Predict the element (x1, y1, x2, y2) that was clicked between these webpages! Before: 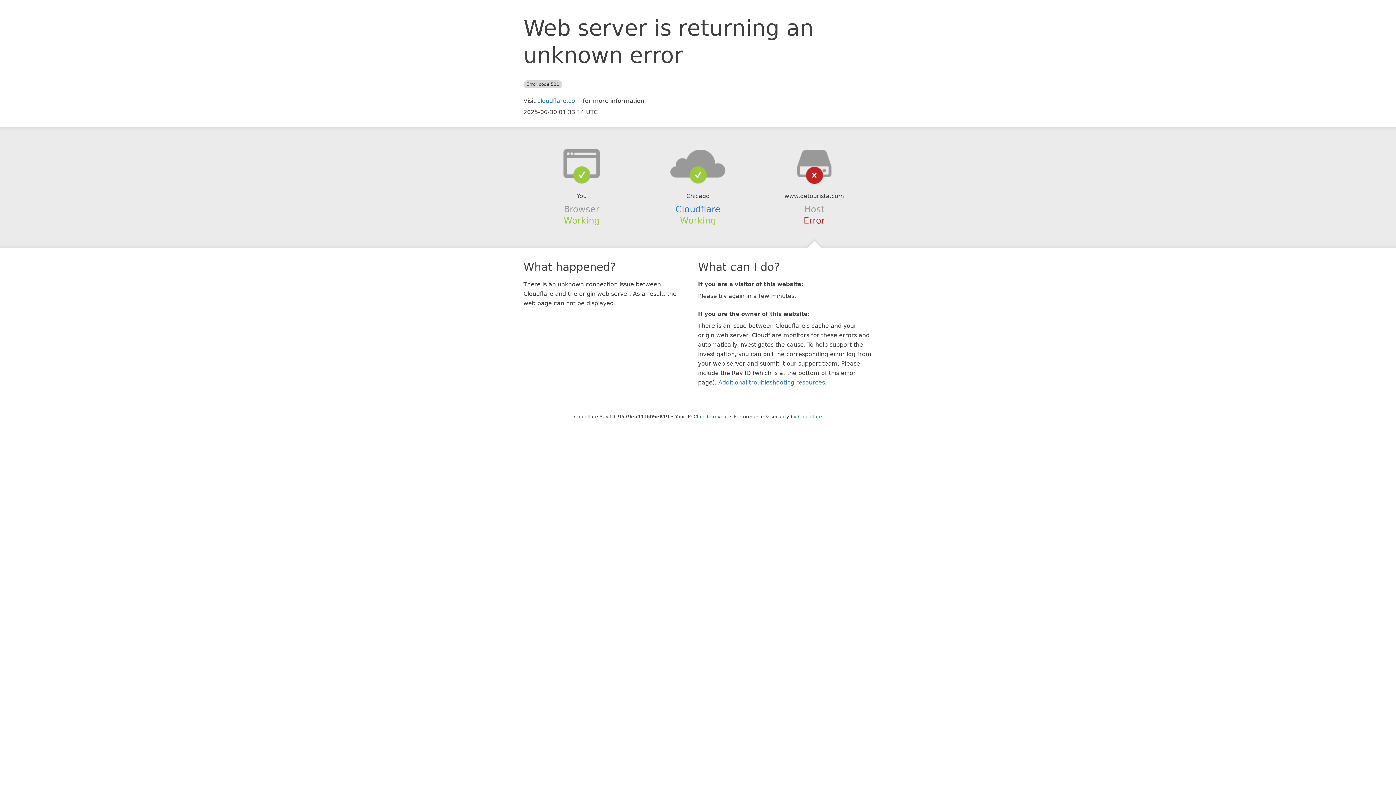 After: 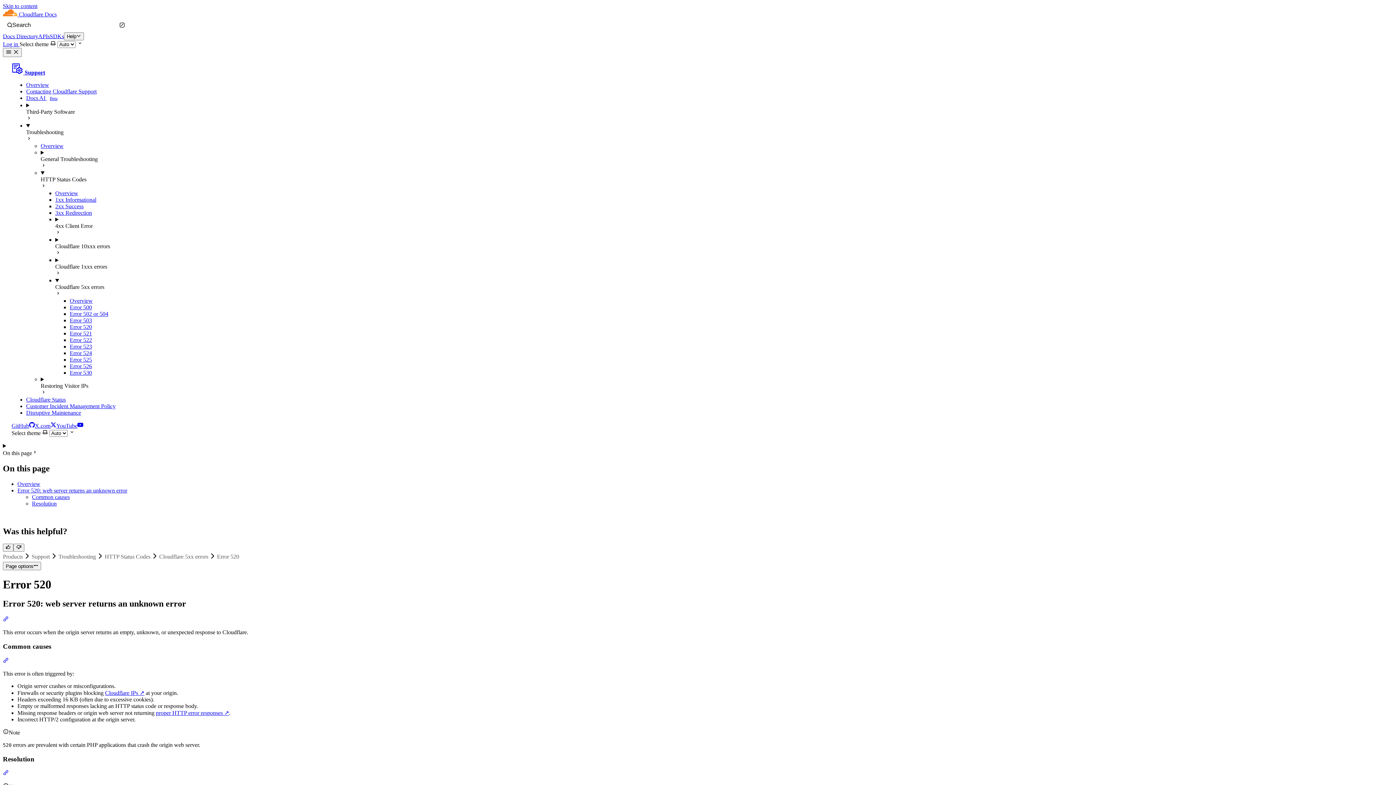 Action: label: Additional troubleshooting resources bbox: (718, 379, 825, 386)